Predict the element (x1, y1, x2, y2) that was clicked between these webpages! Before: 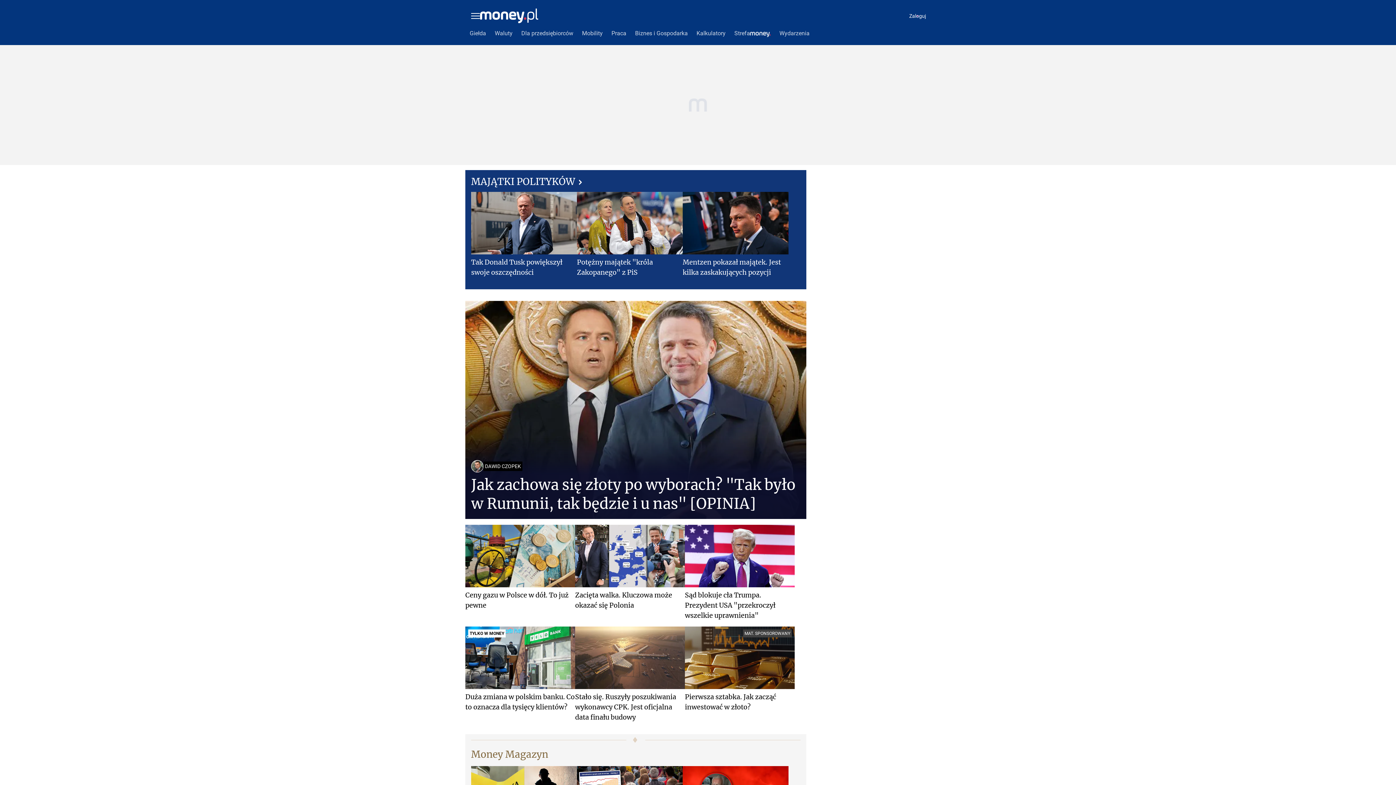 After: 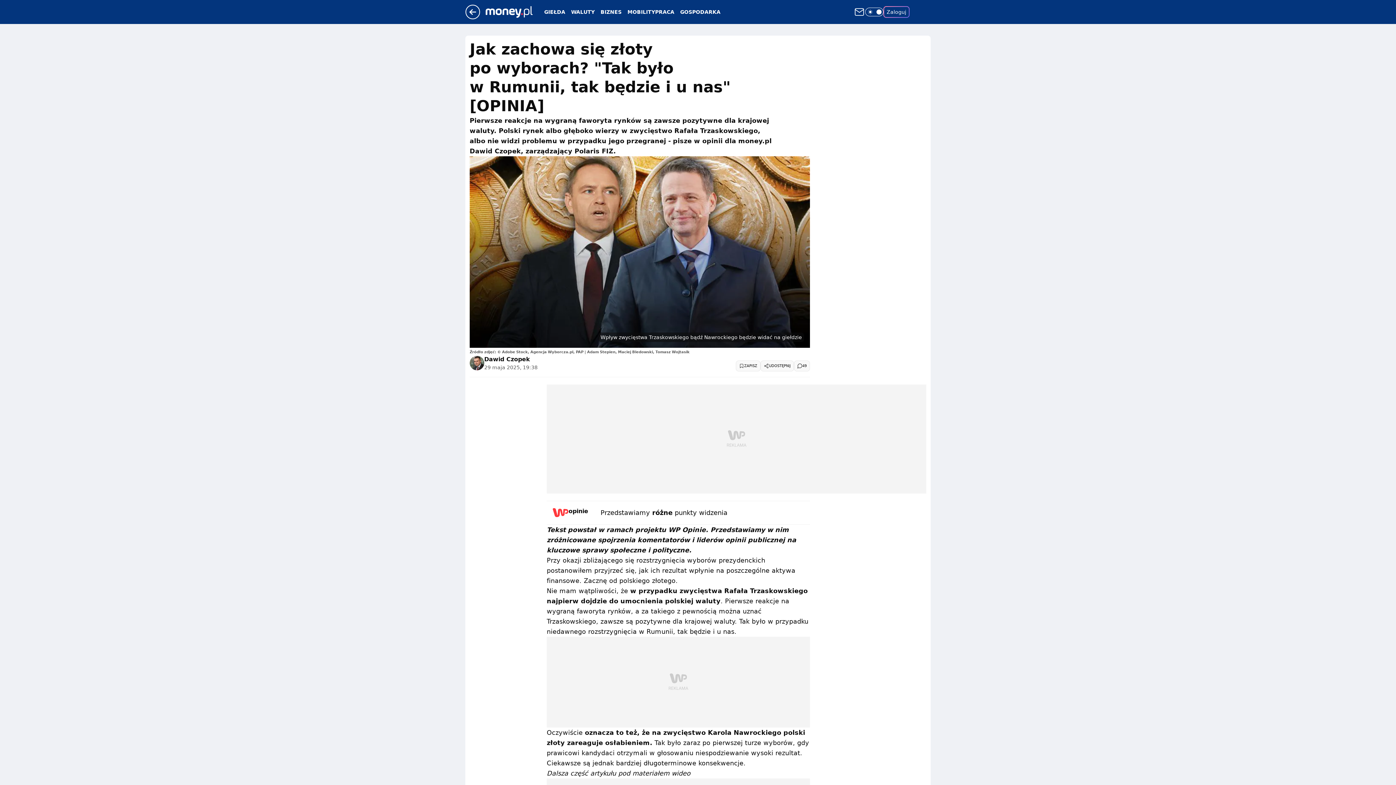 Action: bbox: (465, 301, 806, 519) label: DAWID CZOPEK
Jak zachowa się złoty po wyborach? "Tak było w Rumunii, tak będzie i u nas" [OPINIA]